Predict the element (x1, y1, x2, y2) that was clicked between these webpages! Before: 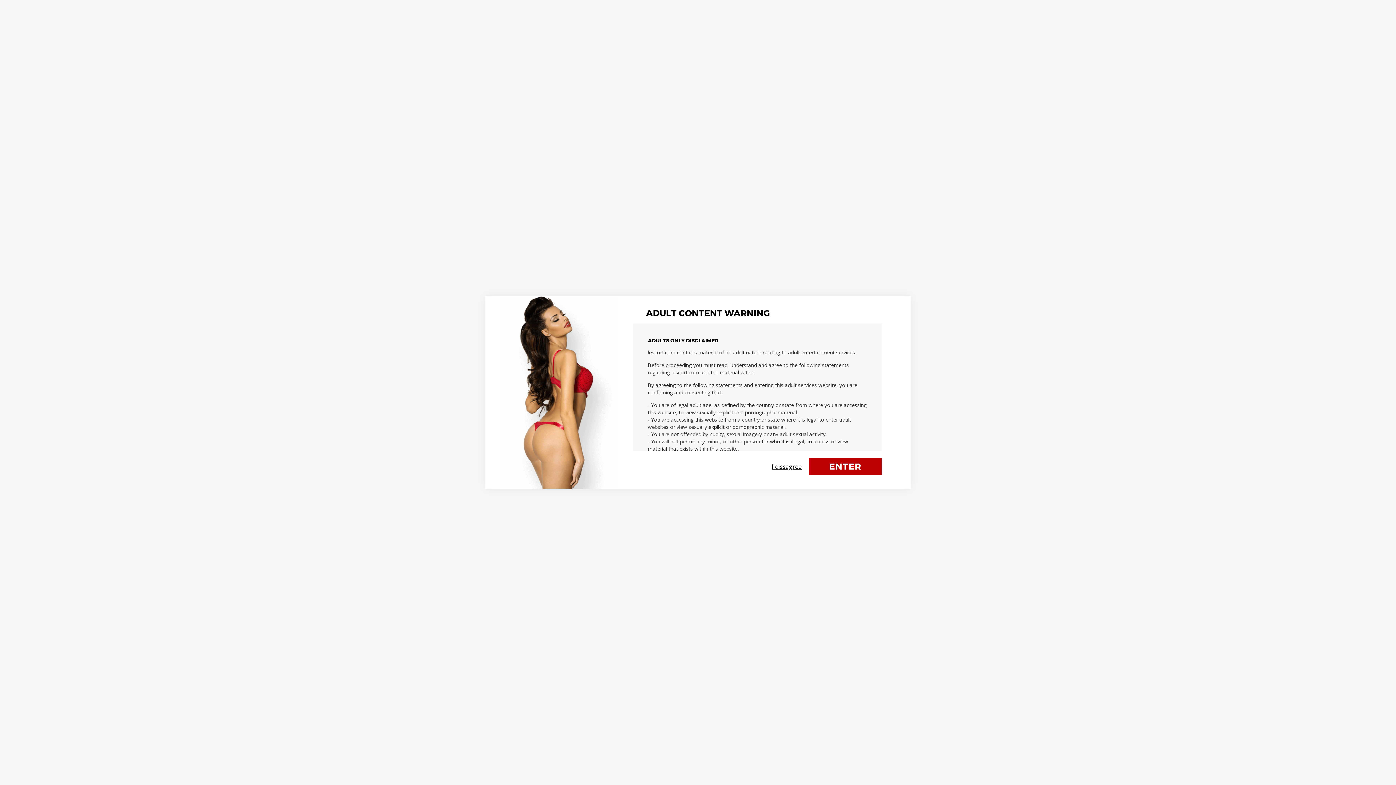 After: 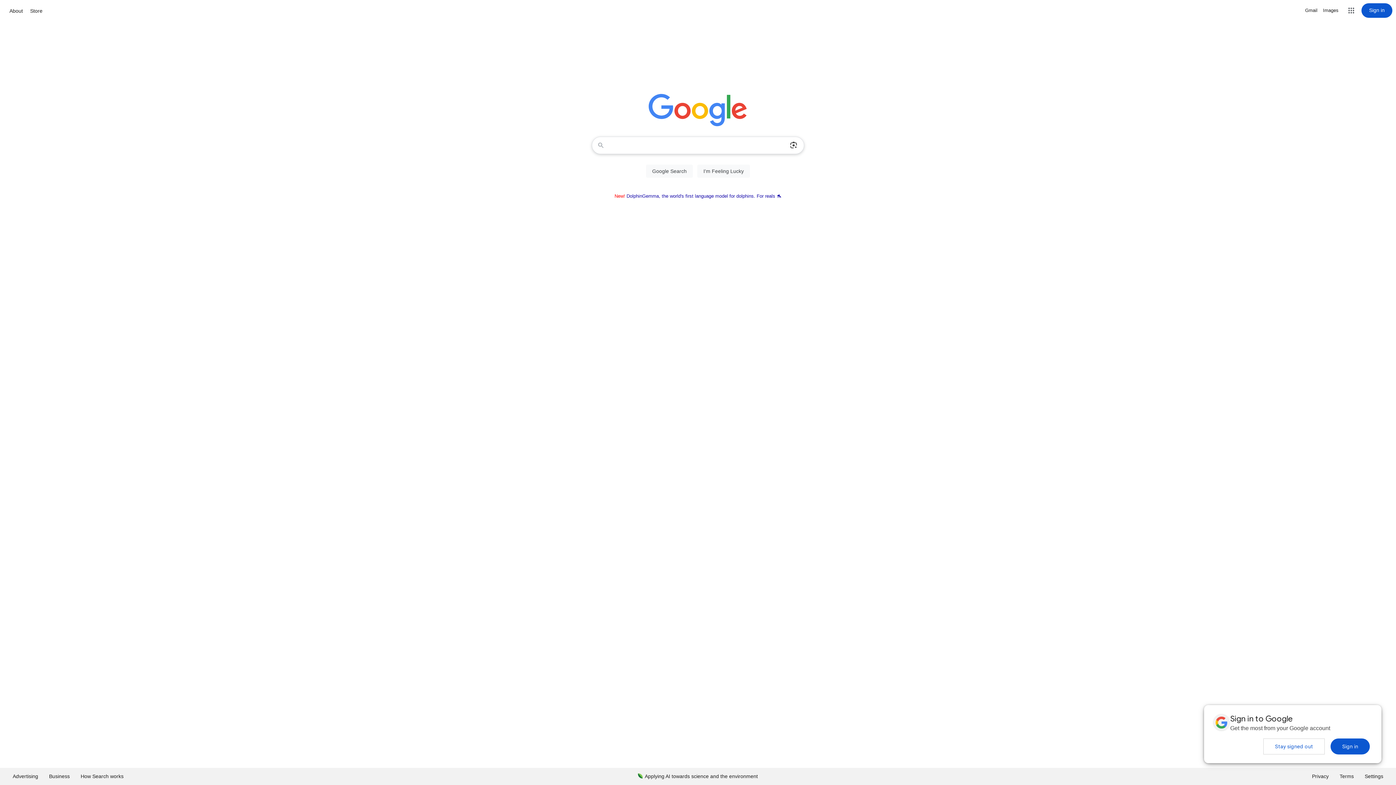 Action: bbox: (772, 462, 801, 470) label: I dissagree